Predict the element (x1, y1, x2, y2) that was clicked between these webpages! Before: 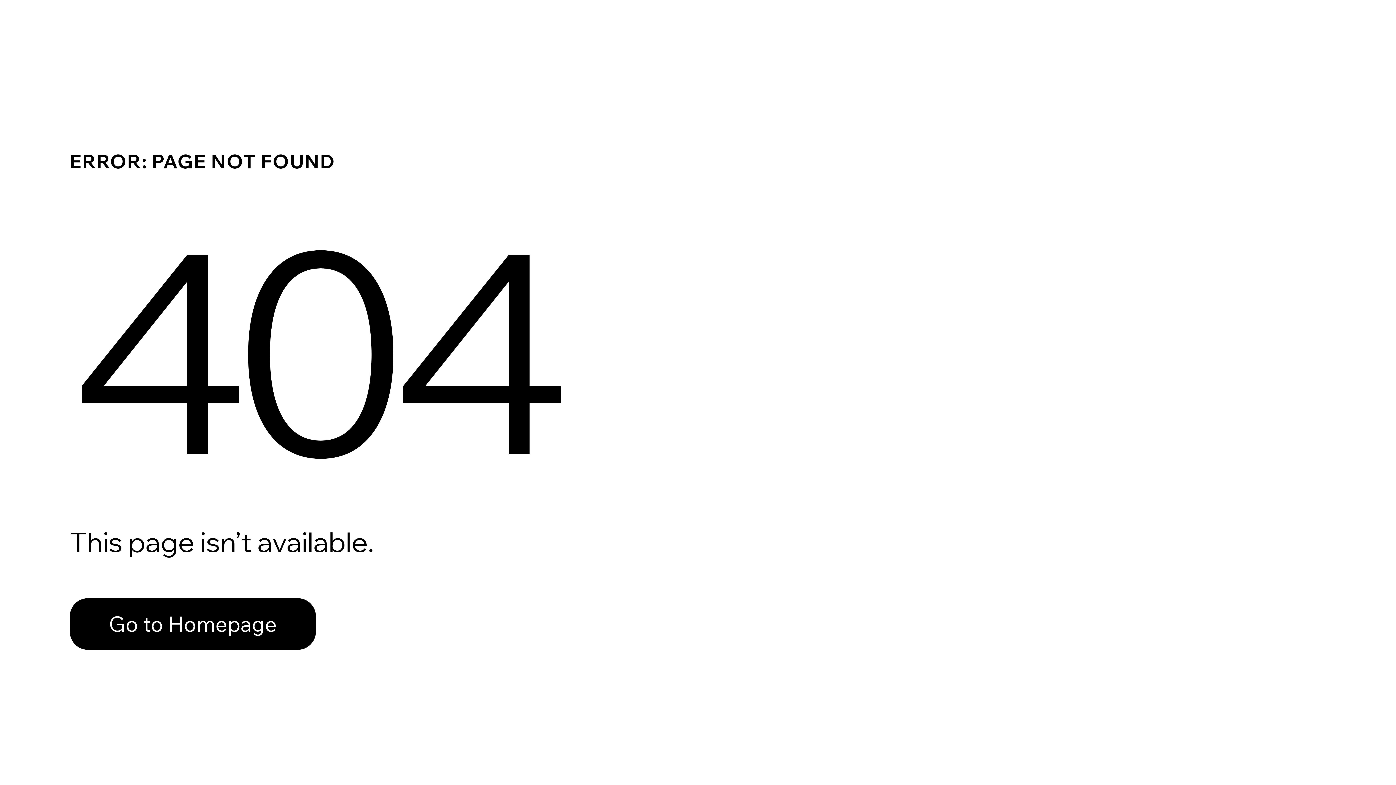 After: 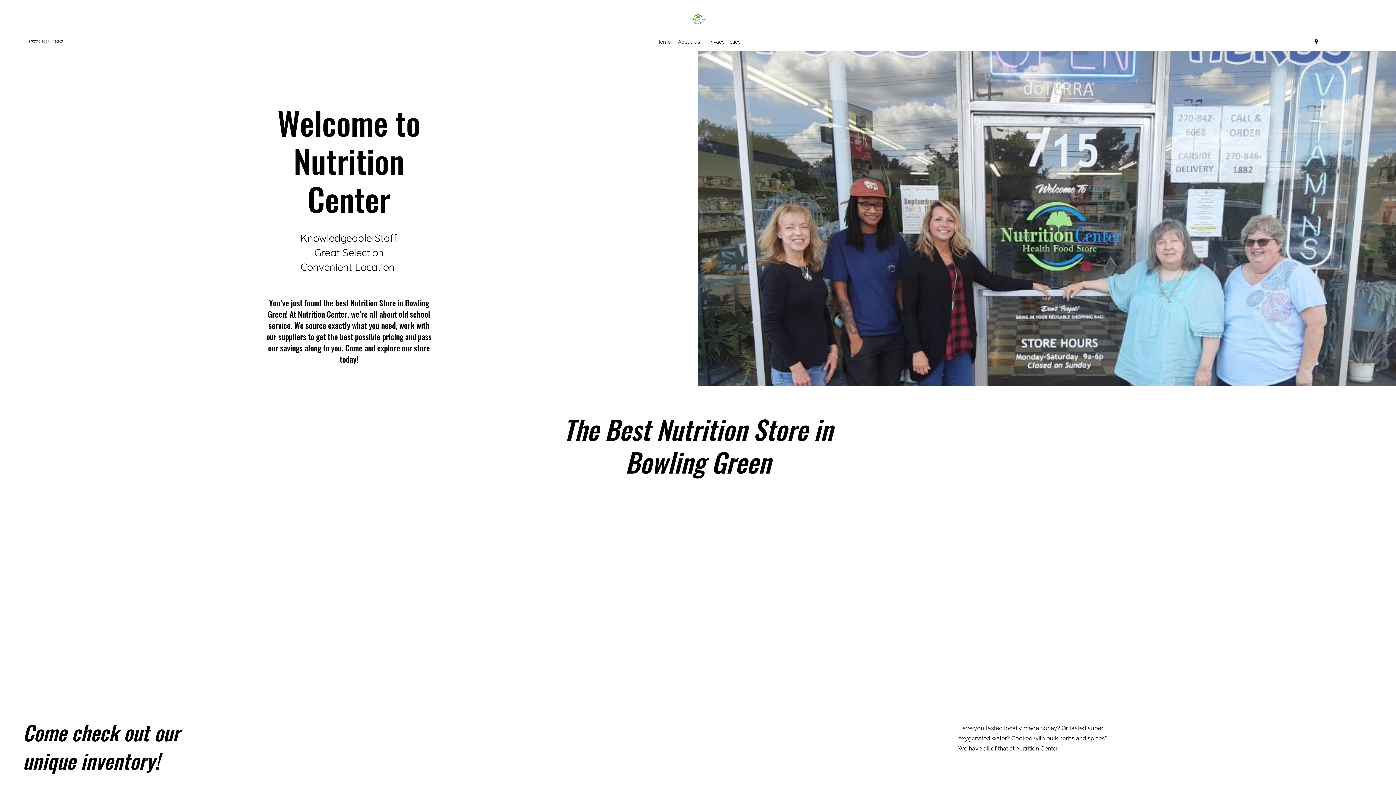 Action: label: Go to Homepage bbox: (69, 598, 316, 650)